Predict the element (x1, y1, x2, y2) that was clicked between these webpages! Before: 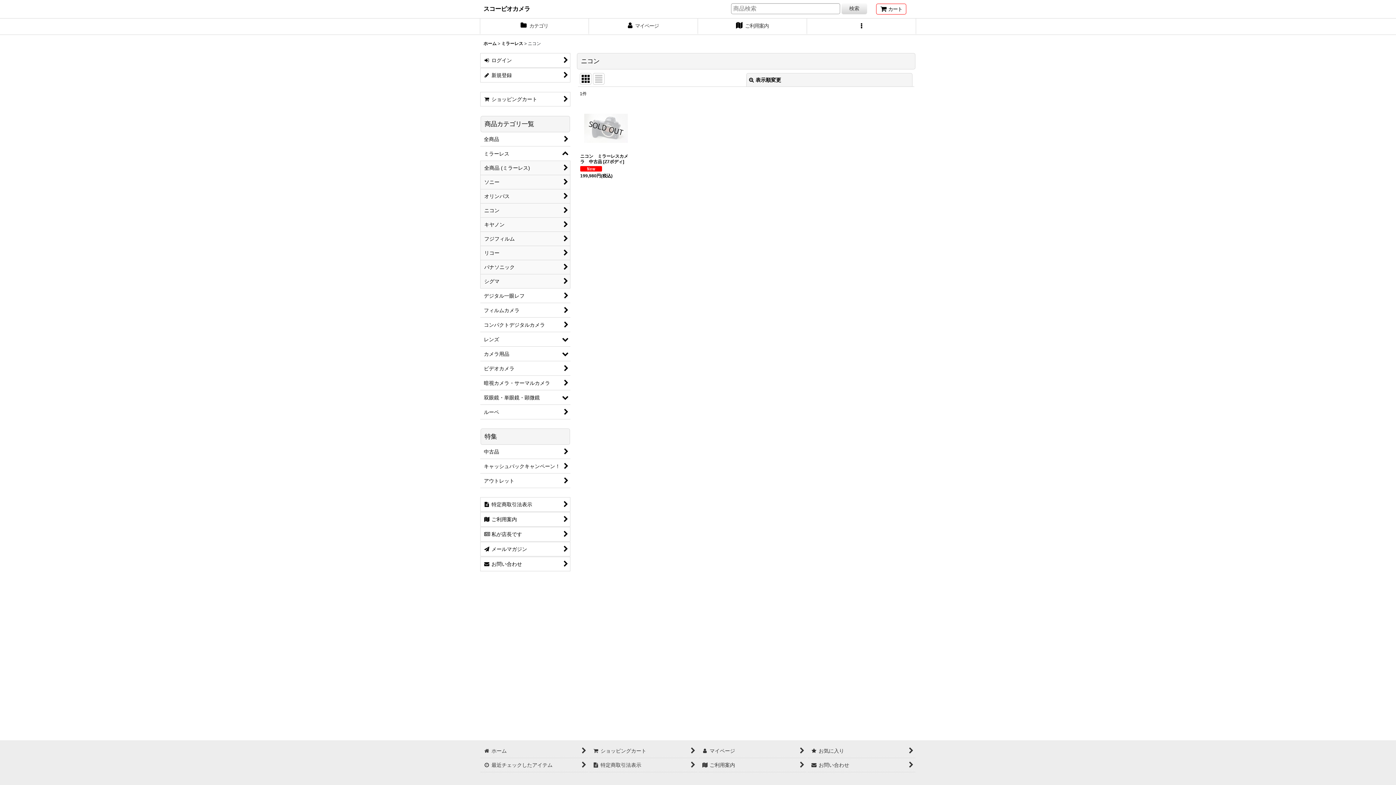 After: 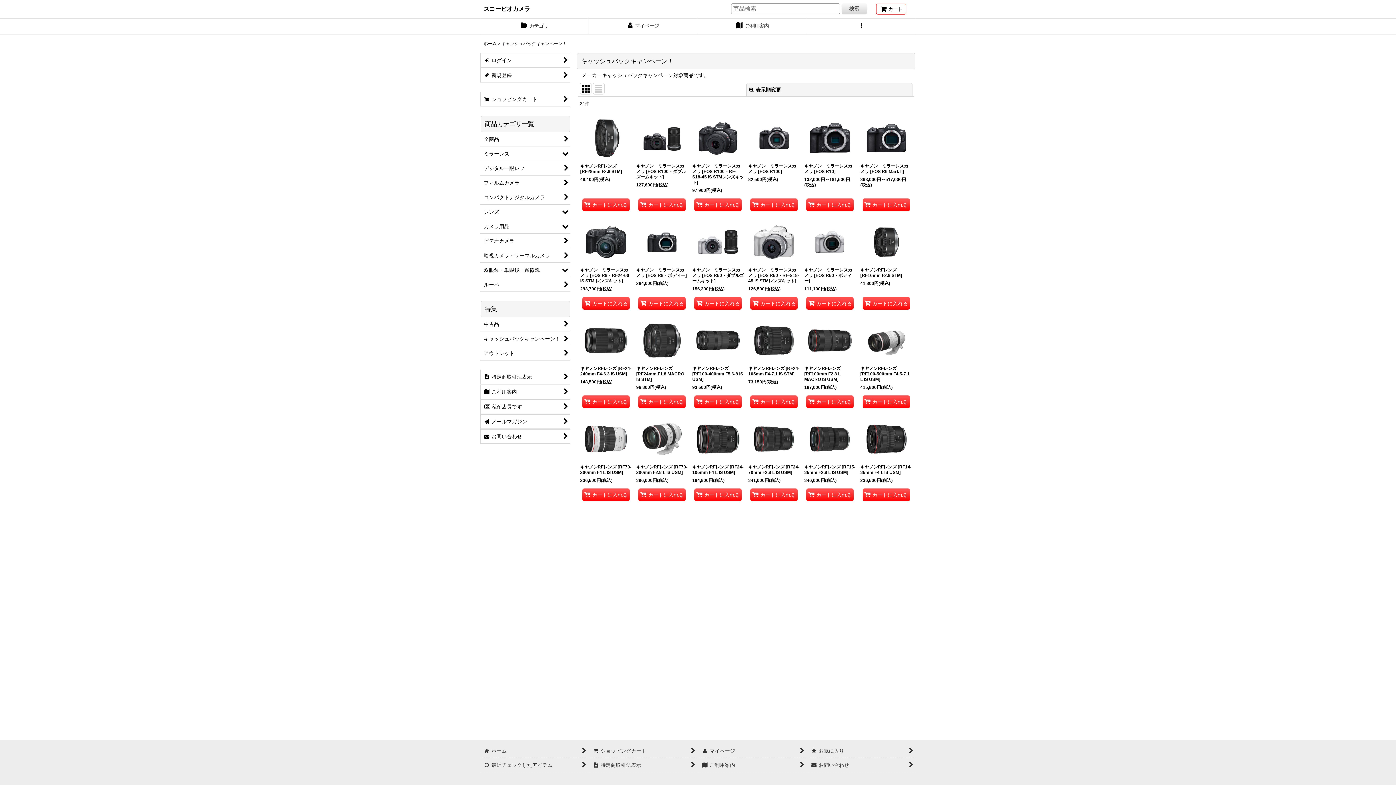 Action: label: キャッシュバックキャンペーン！ bbox: (480, 459, 570, 473)